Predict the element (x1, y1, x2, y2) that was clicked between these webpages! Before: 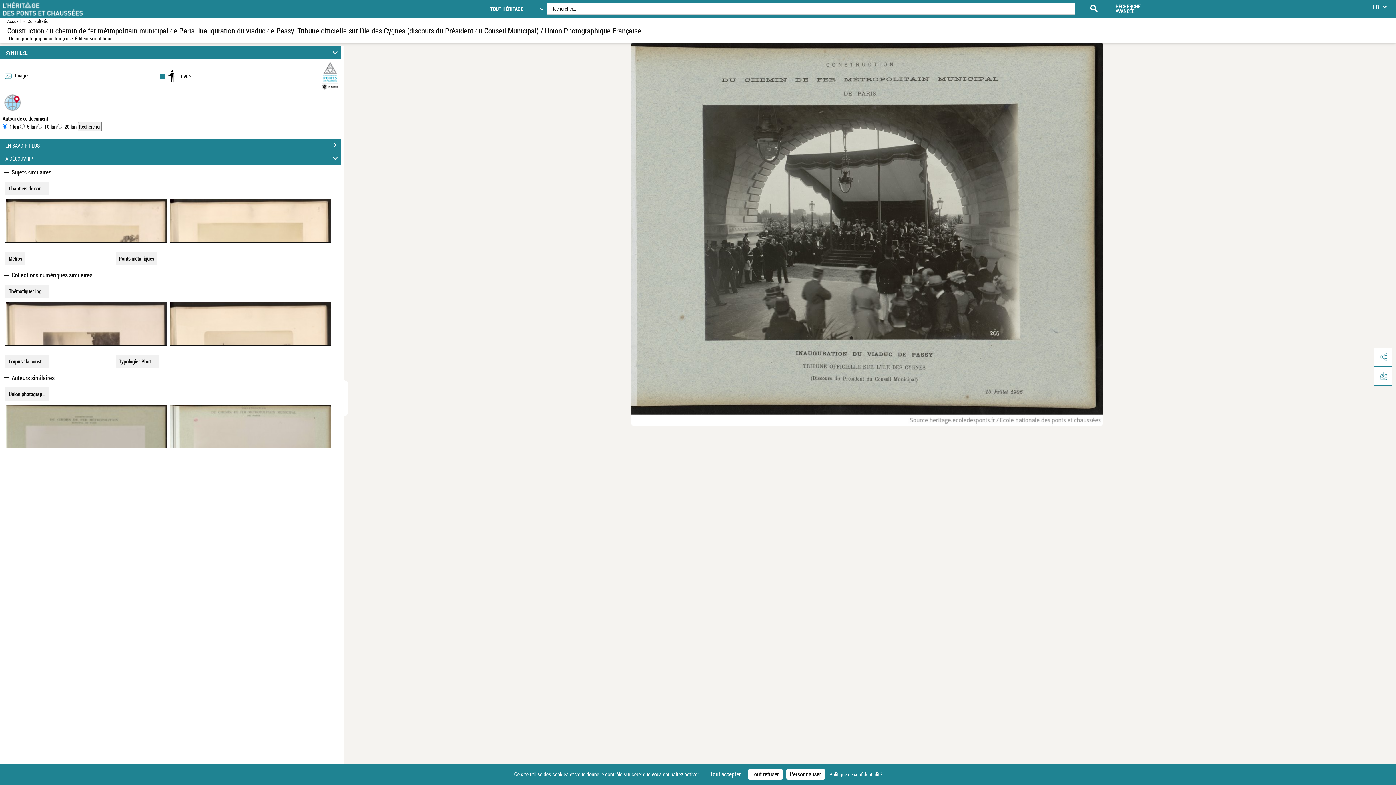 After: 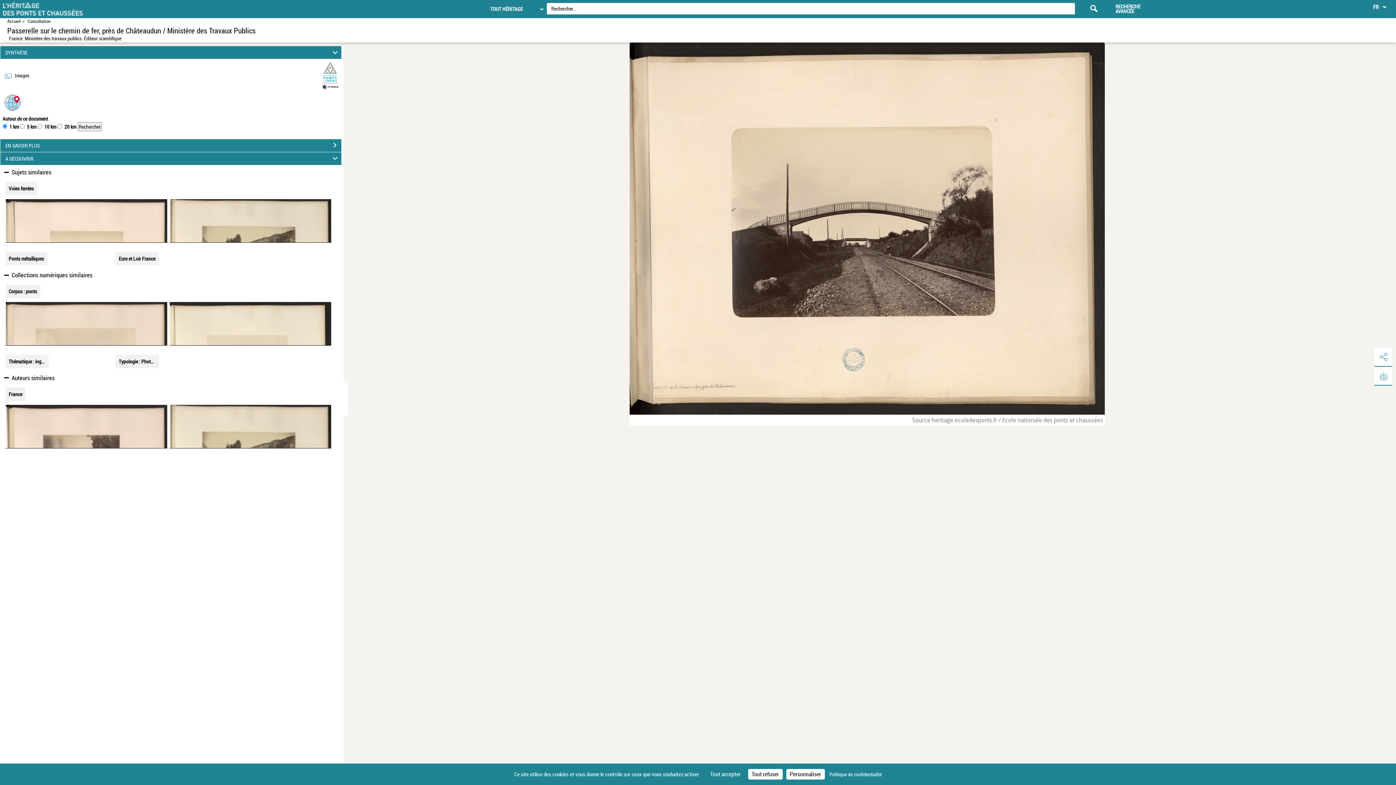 Action: bbox: (169, 302, 331, 345)